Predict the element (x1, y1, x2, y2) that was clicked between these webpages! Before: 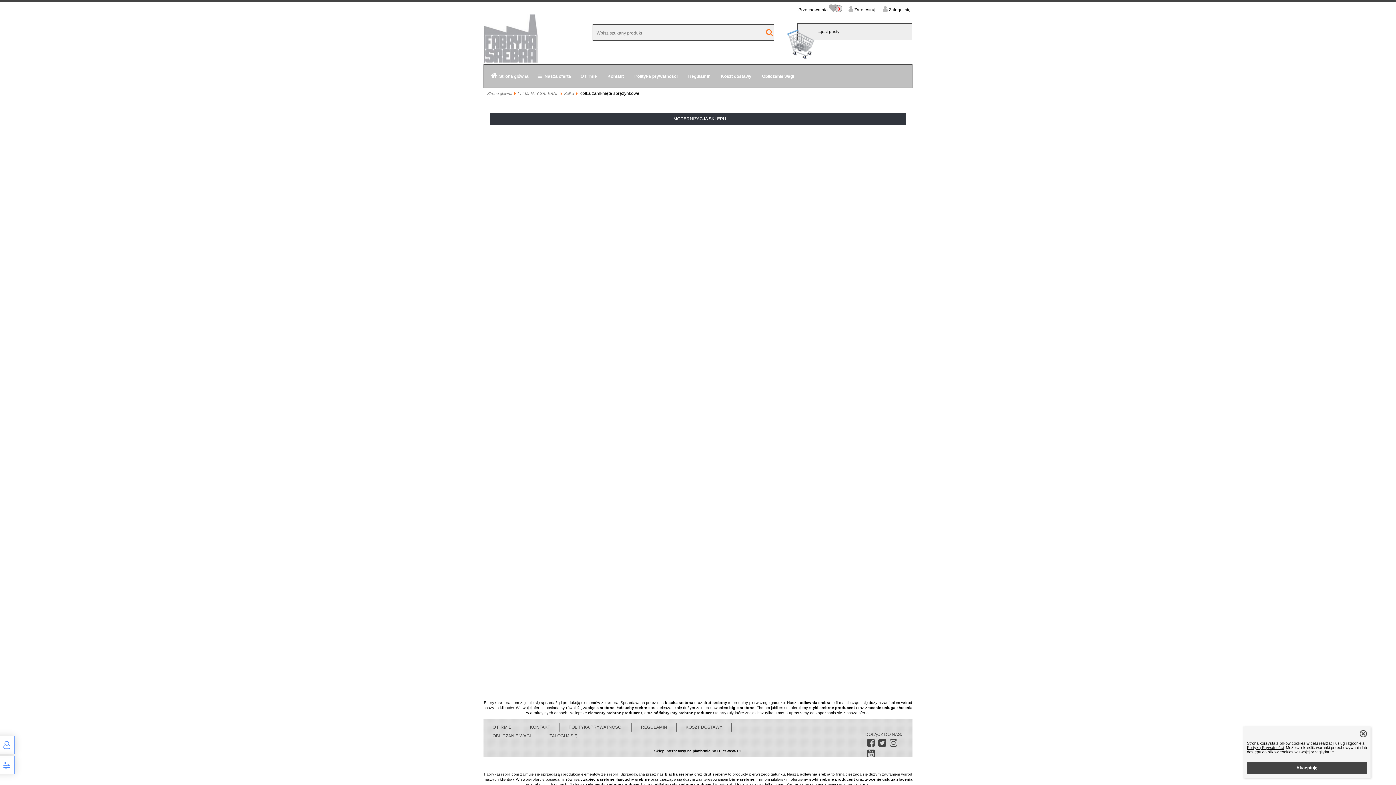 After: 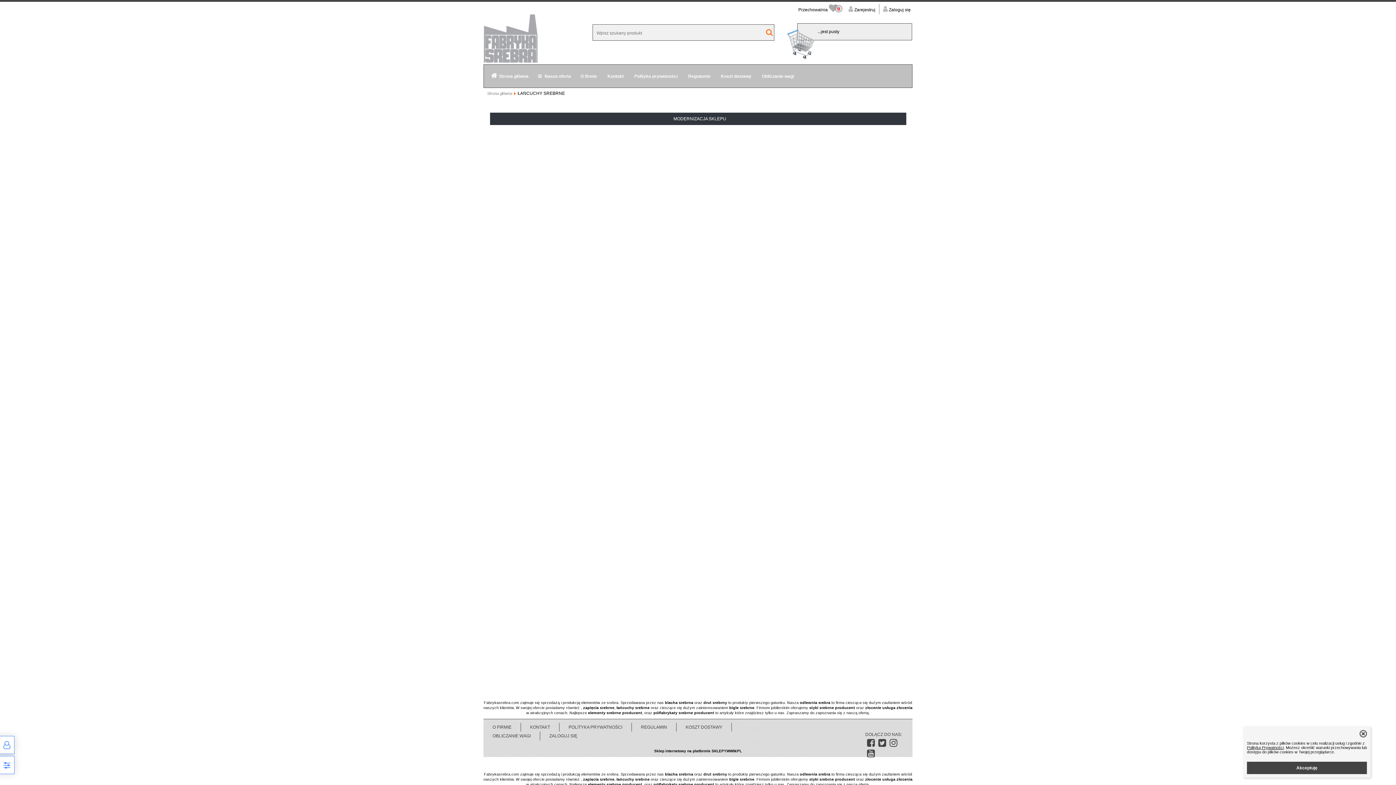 Action: bbox: (616, 705, 649, 710) label: łańcuchy srebrne